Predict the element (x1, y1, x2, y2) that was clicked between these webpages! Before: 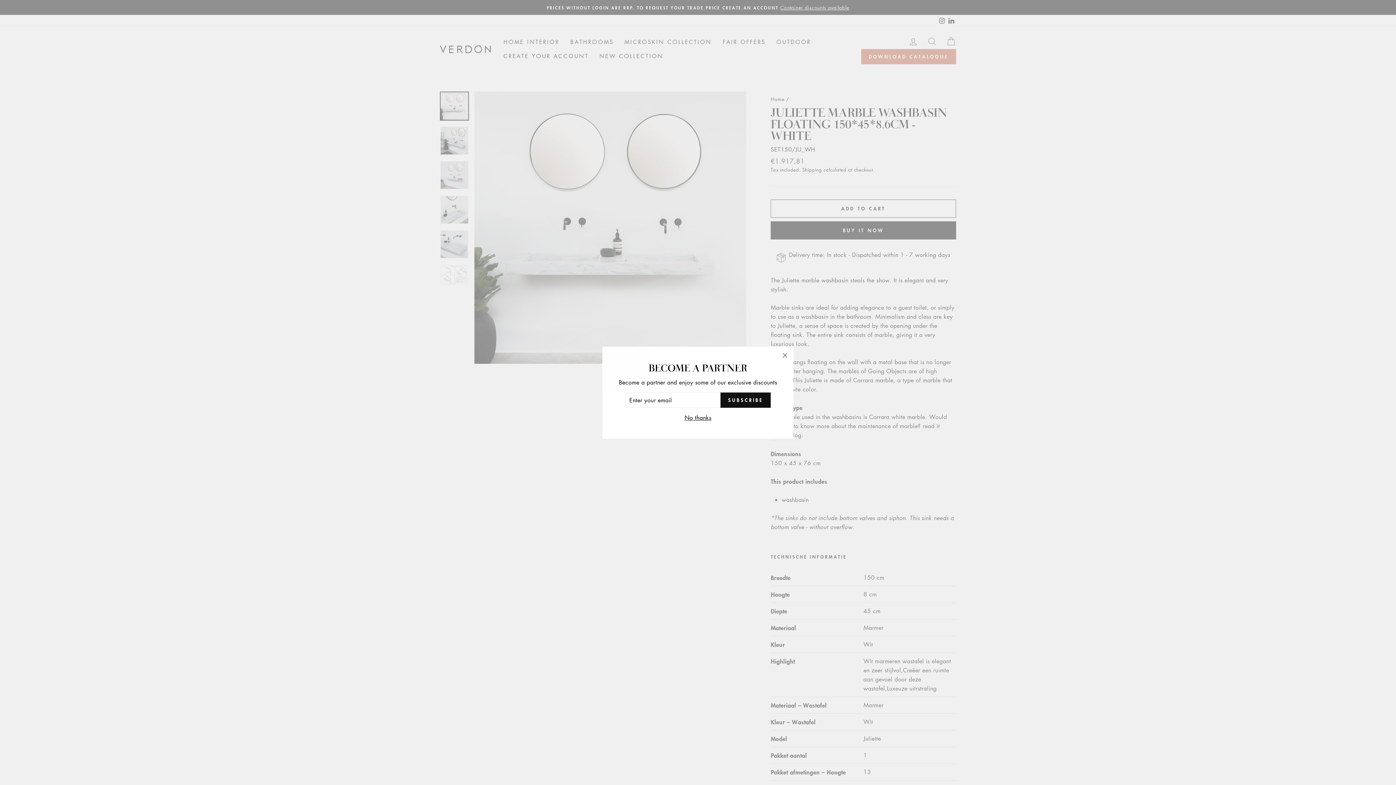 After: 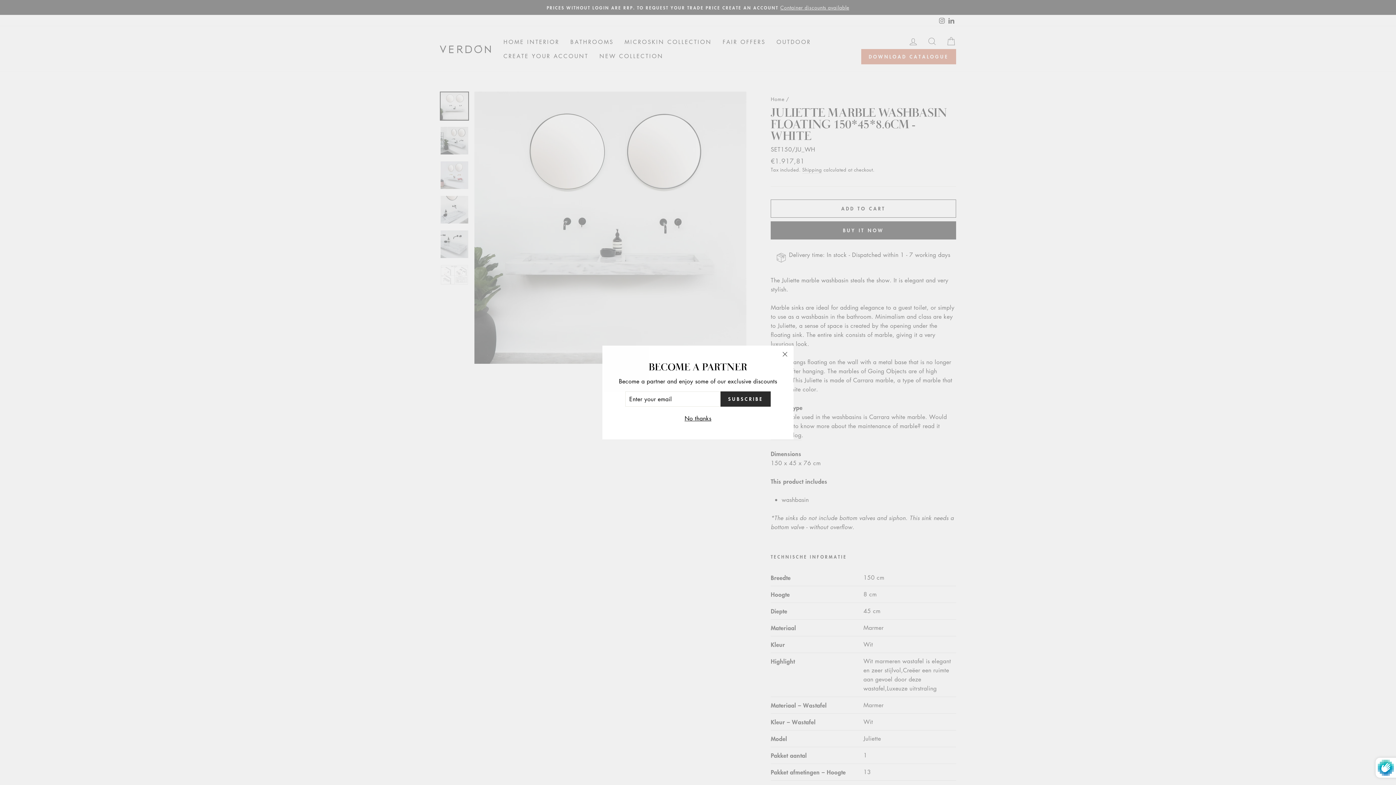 Action: label: SUBSCRIBE bbox: (720, 392, 770, 407)